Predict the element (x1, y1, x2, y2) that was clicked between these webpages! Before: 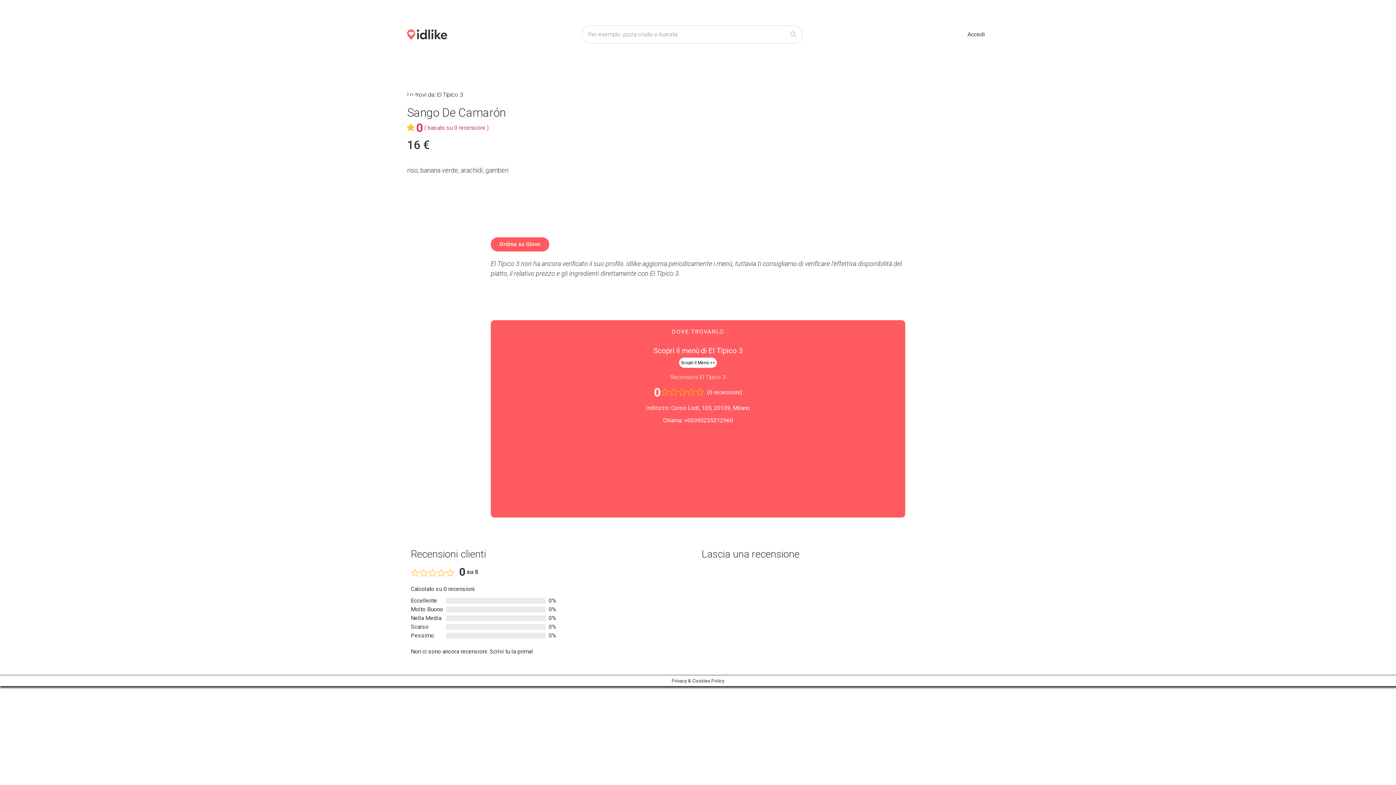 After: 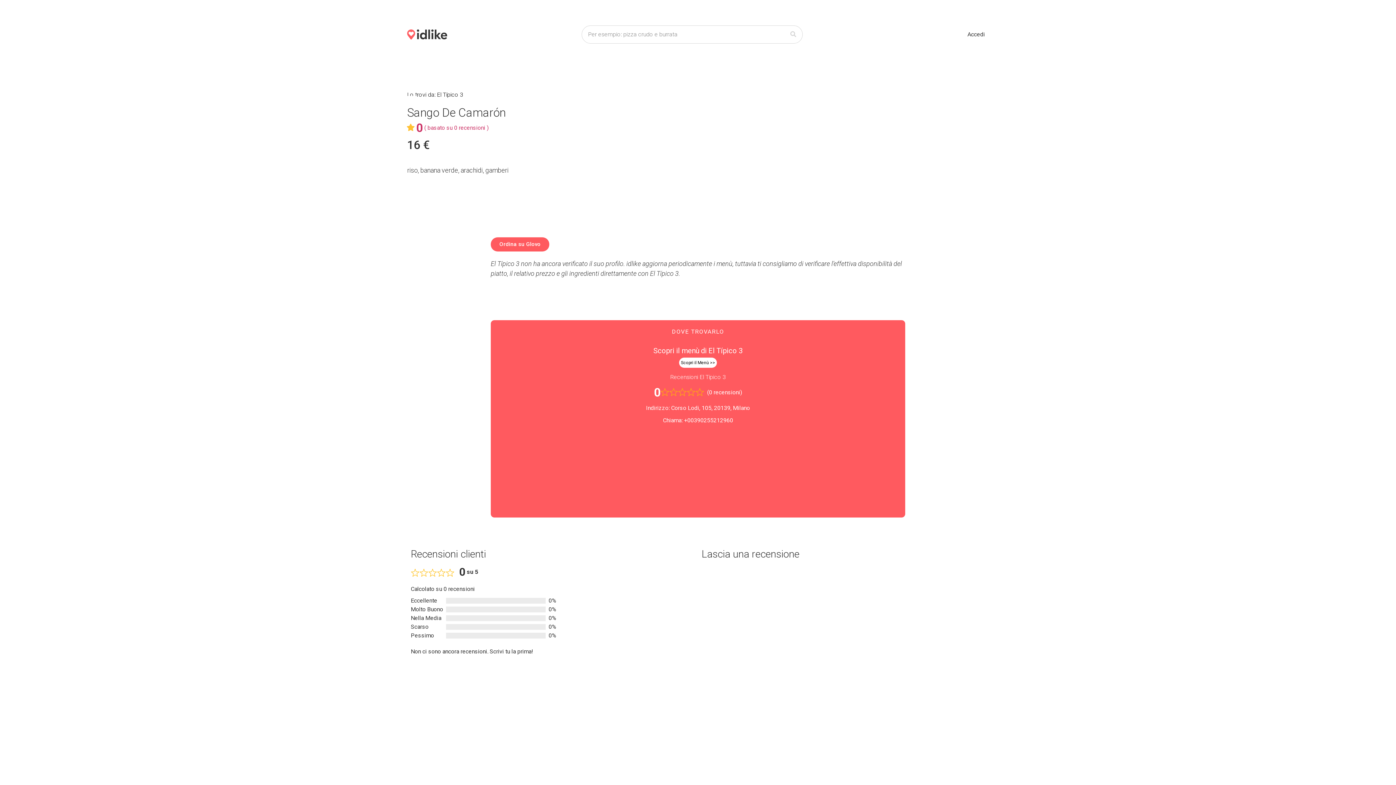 Action: bbox: (646, 404, 750, 411) label: Indirizzo: Corso Lodi, 105, 20139, Milano